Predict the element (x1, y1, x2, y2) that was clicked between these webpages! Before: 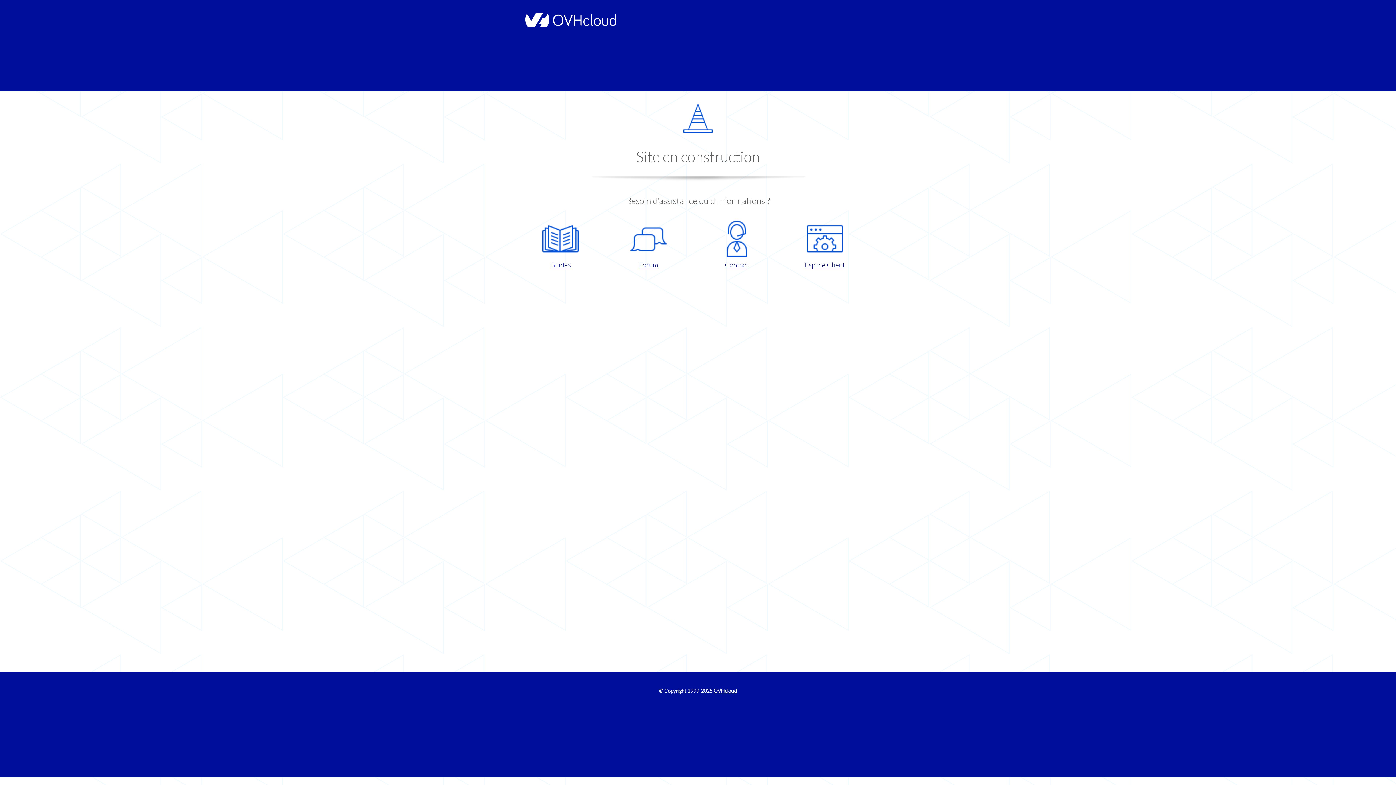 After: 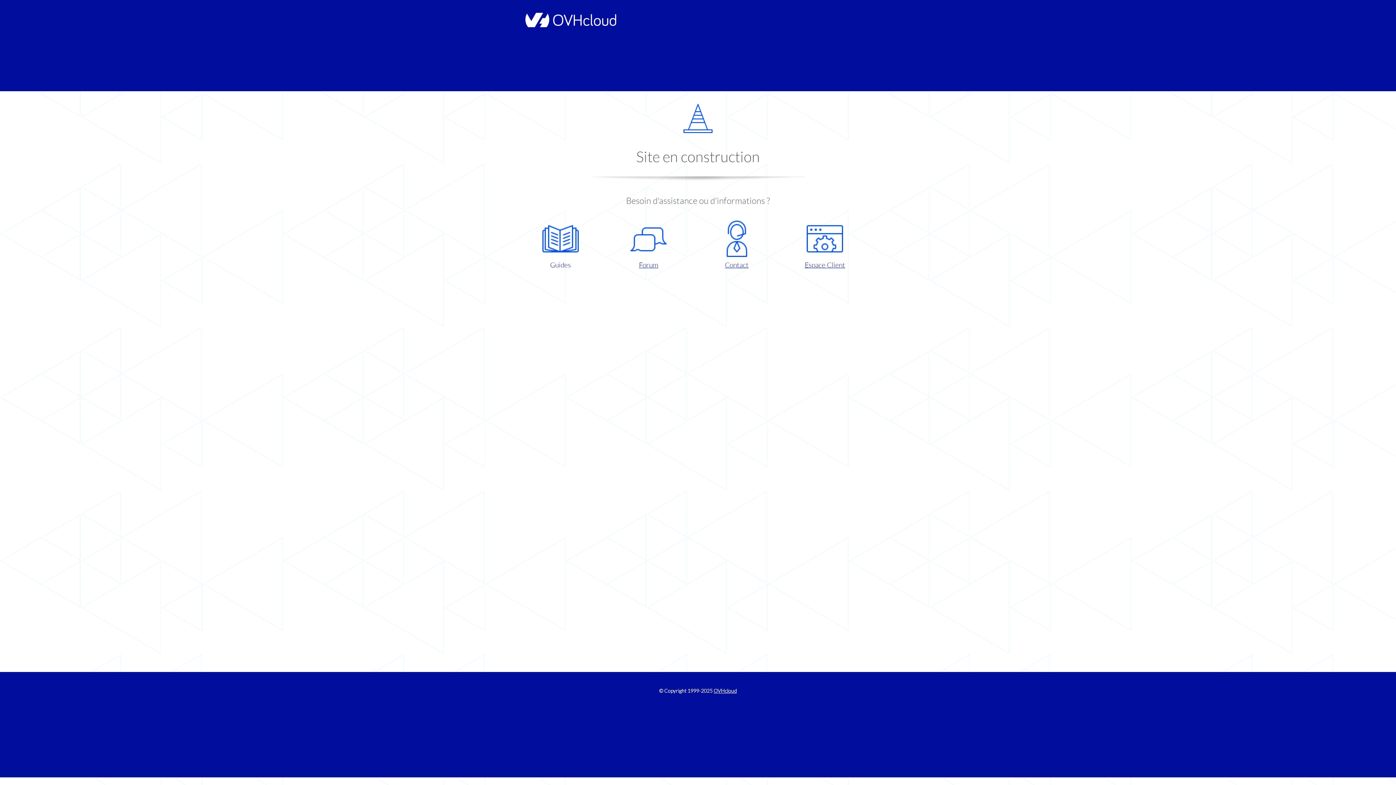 Action: bbox: (521, 220, 599, 270) label: Guides